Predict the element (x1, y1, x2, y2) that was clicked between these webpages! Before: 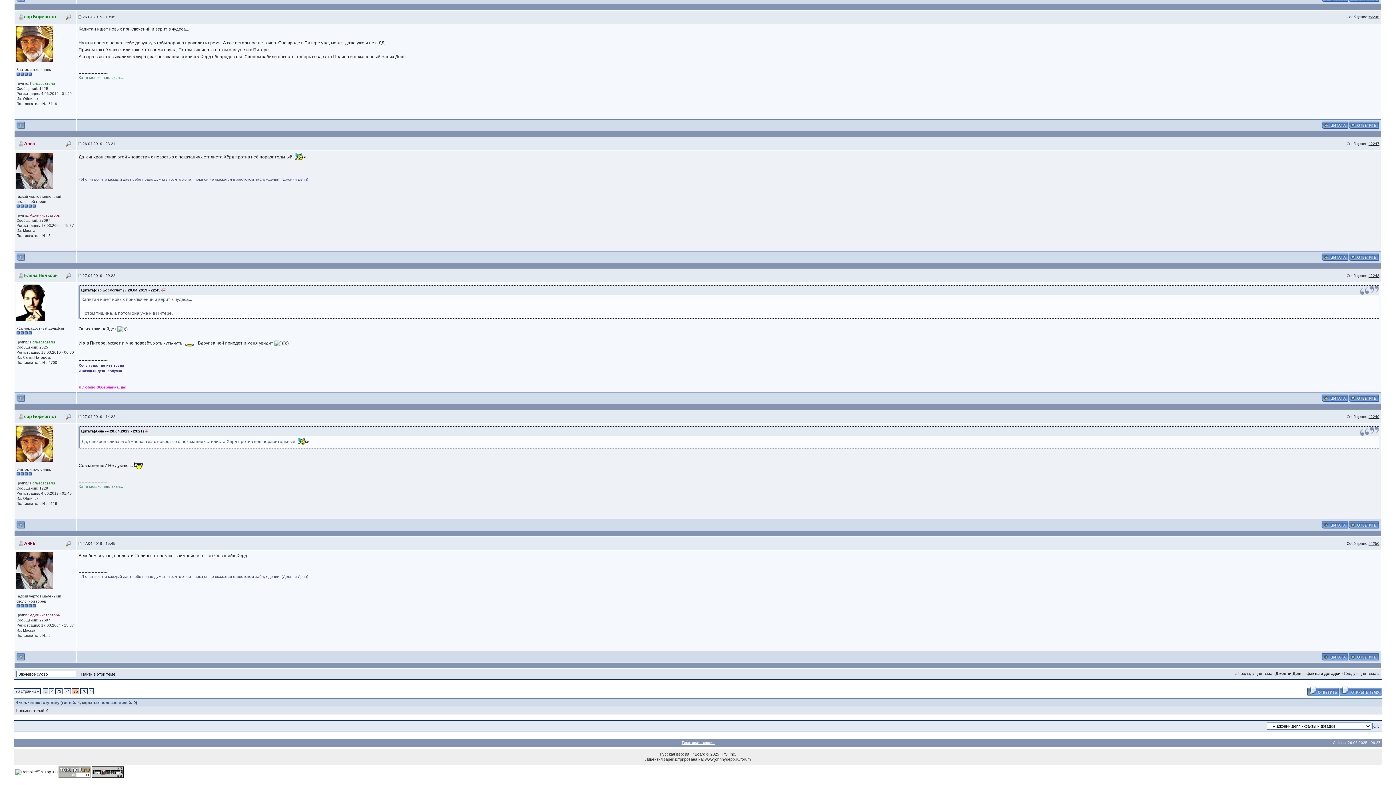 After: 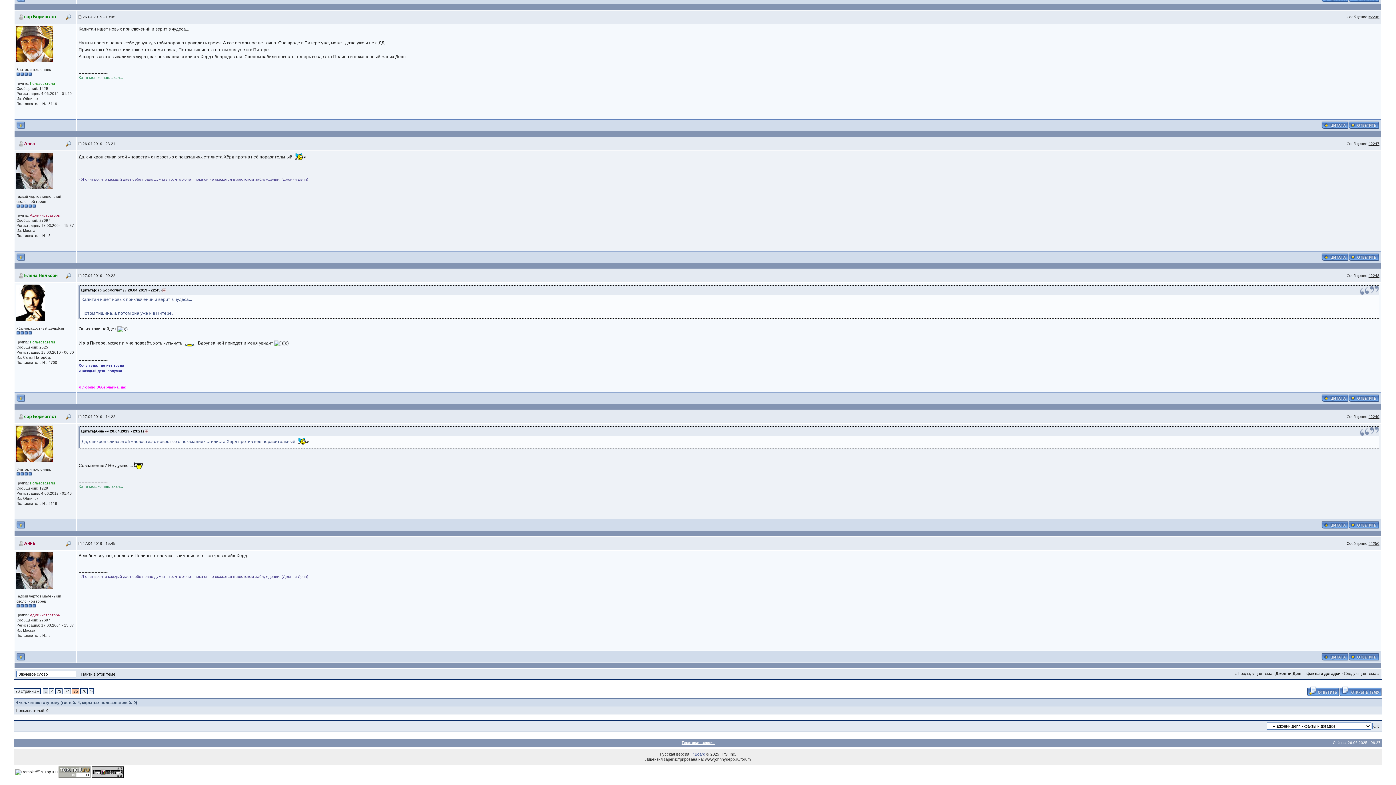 Action: bbox: (690, 752, 705, 756) label: IP.Board